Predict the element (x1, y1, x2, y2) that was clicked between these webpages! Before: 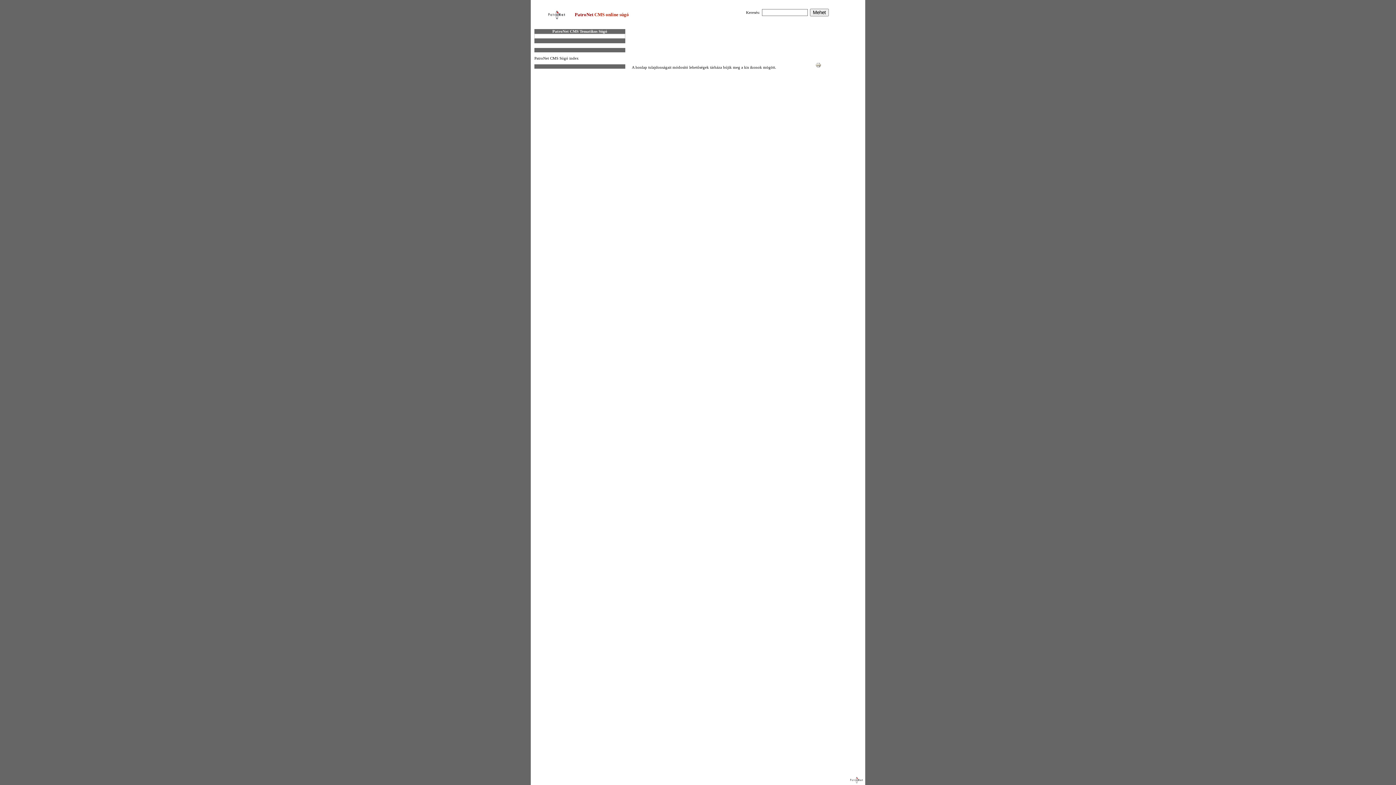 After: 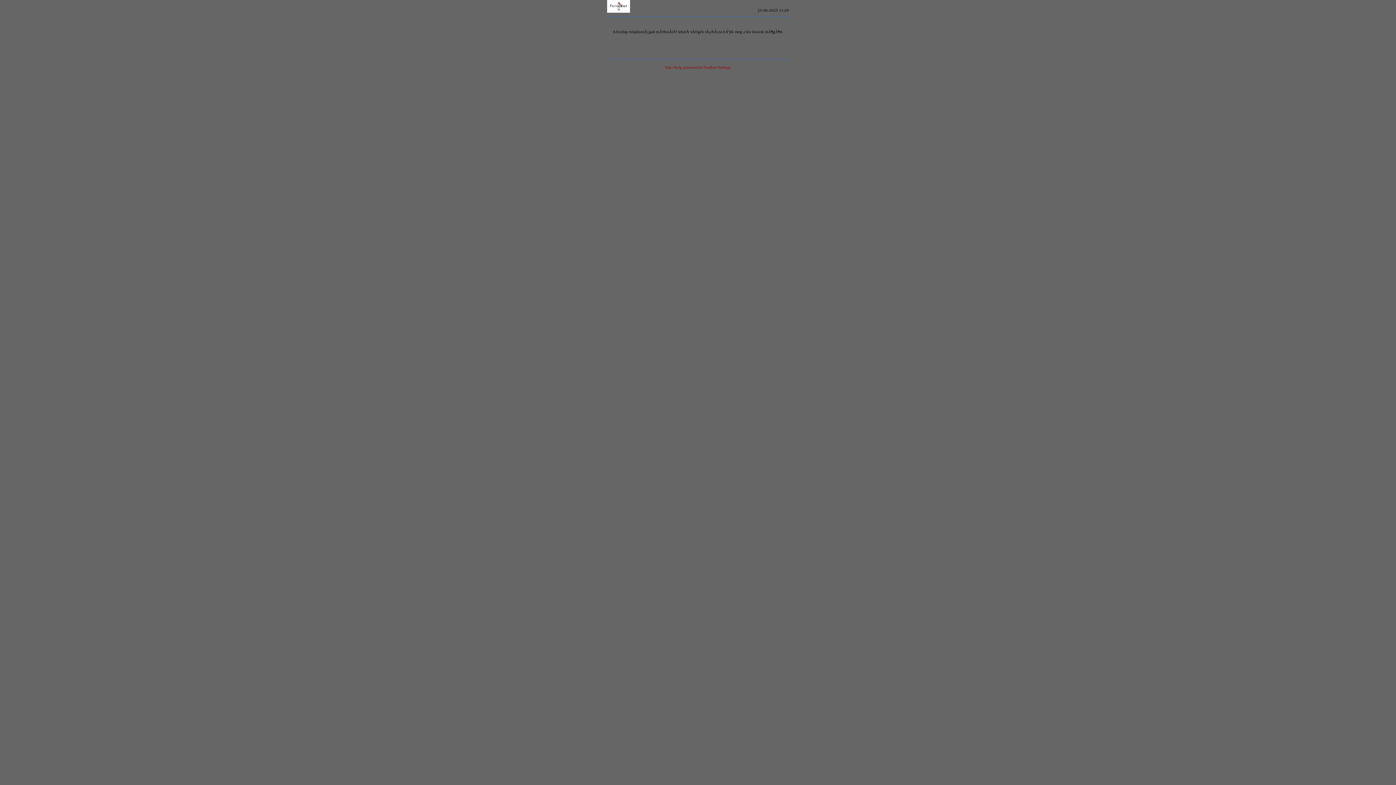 Action: bbox: (815, 64, 821, 68)